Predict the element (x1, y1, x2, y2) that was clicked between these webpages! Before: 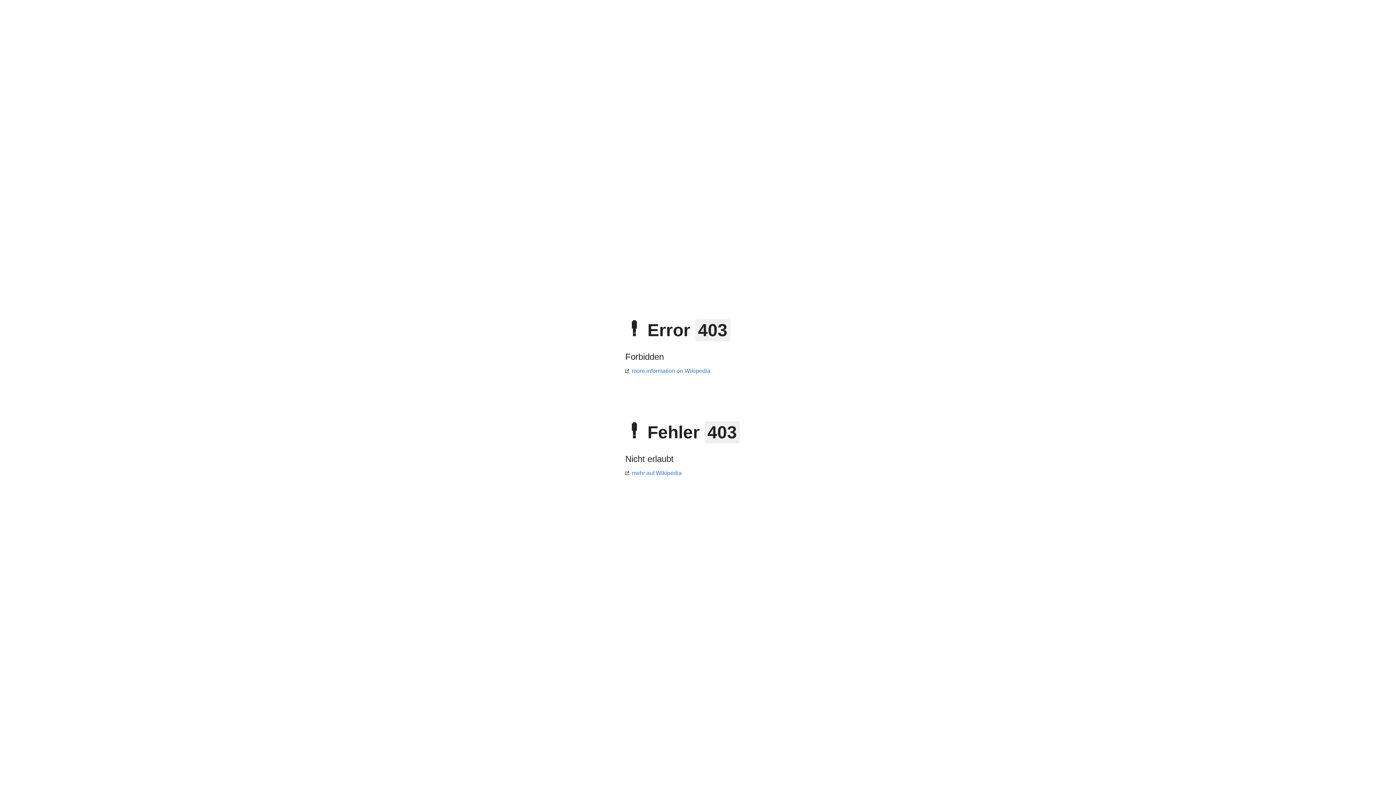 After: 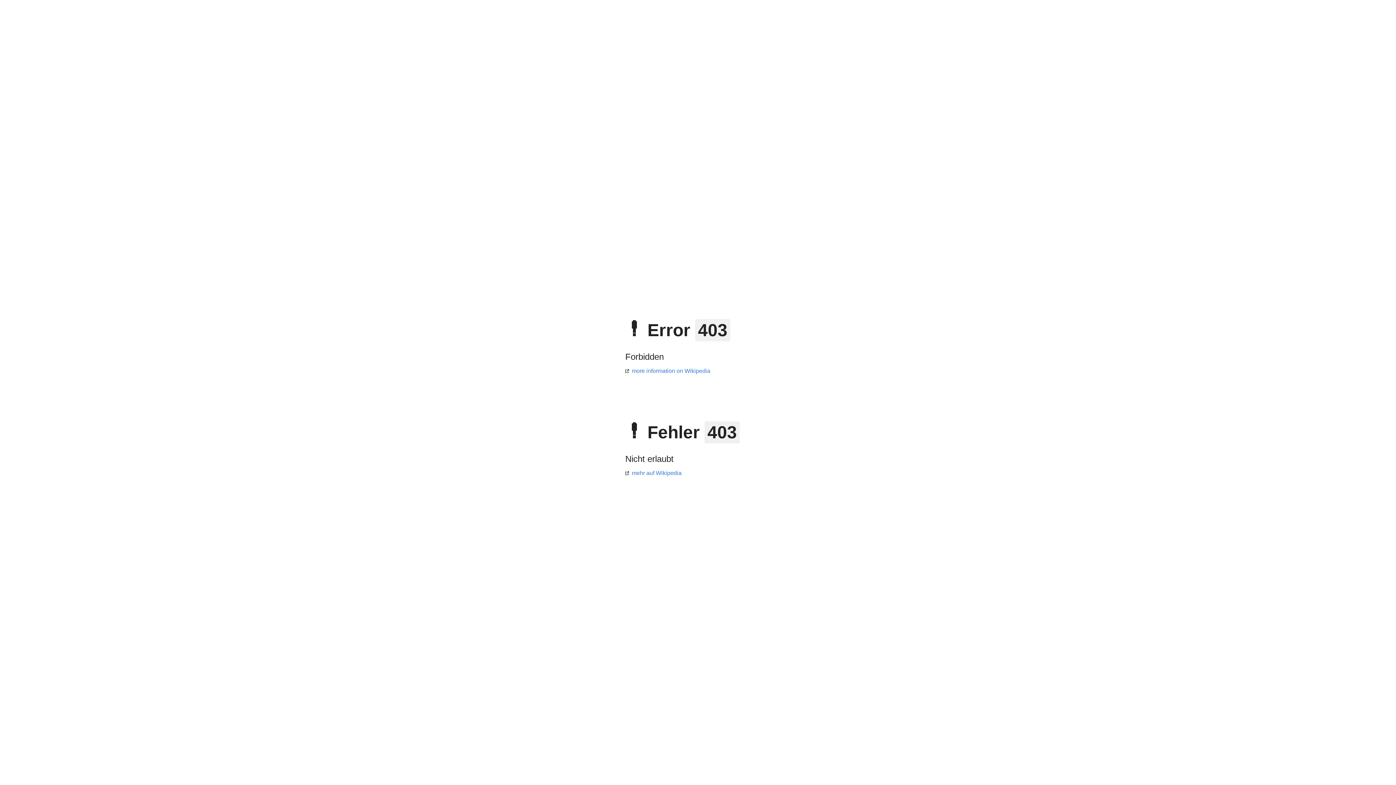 Action: label: more information on Wikipedia bbox: (625, 368, 710, 374)